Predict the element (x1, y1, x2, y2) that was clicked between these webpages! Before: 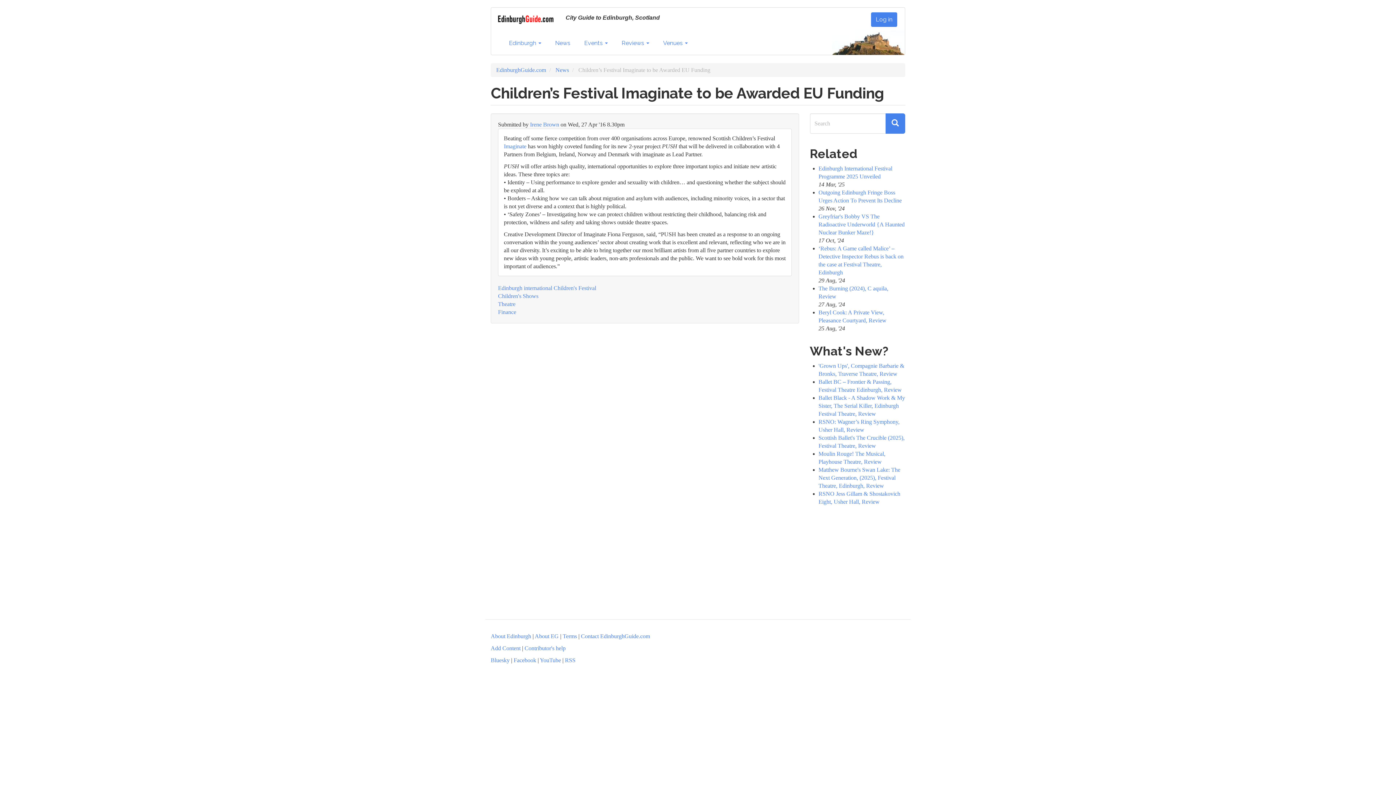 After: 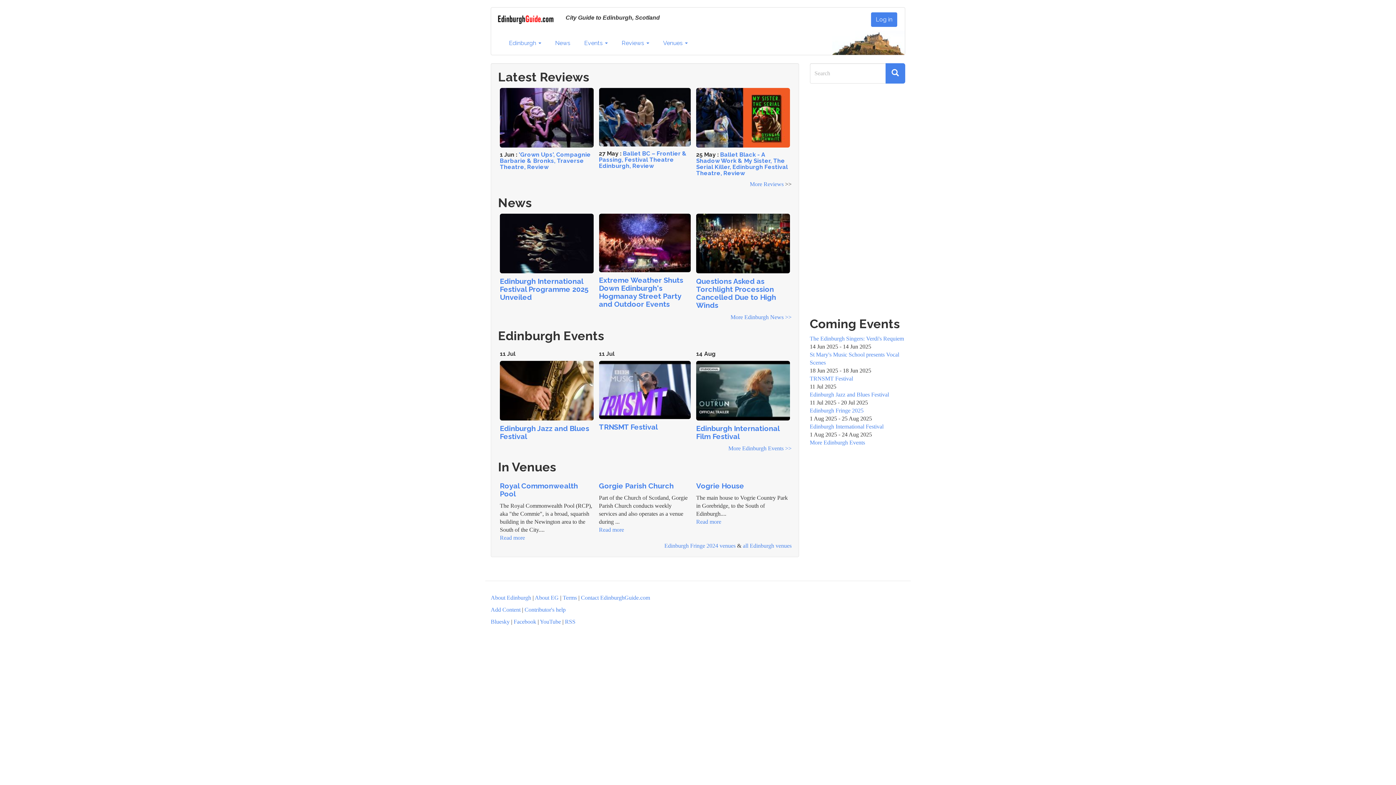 Action: bbox: (496, 14, 554, 28)